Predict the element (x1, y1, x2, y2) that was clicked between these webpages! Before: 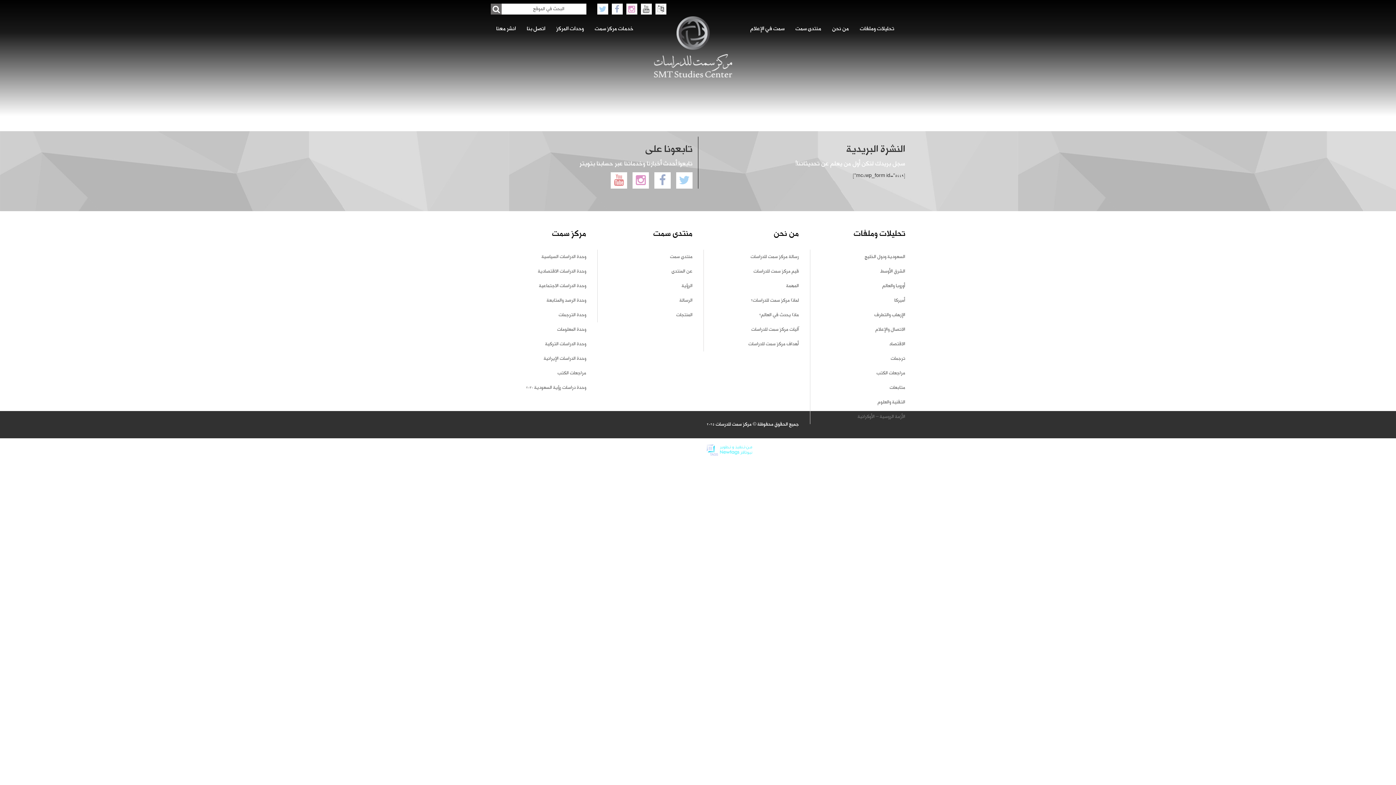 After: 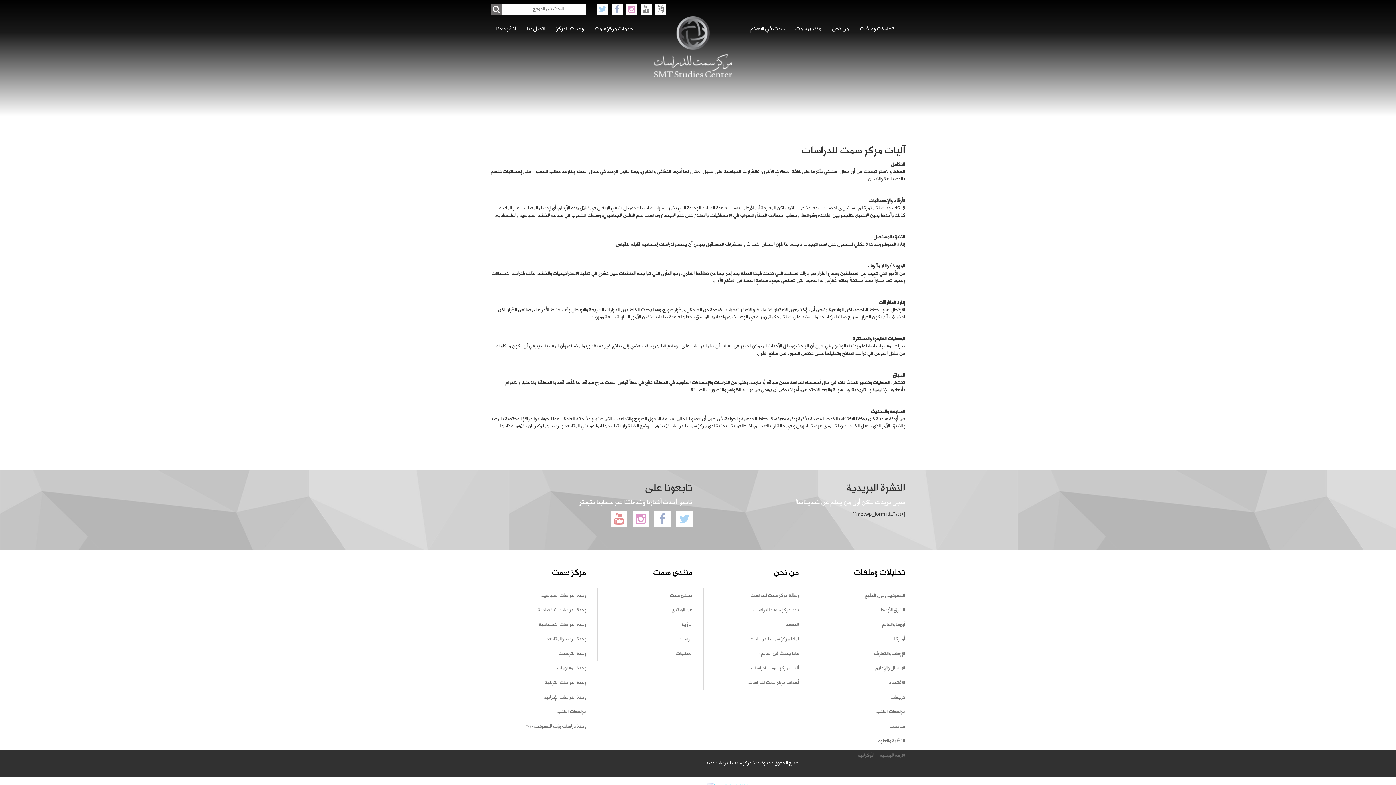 Action: bbox: (751, 325, 799, 334) label: آليات مركز سمت للدراسات